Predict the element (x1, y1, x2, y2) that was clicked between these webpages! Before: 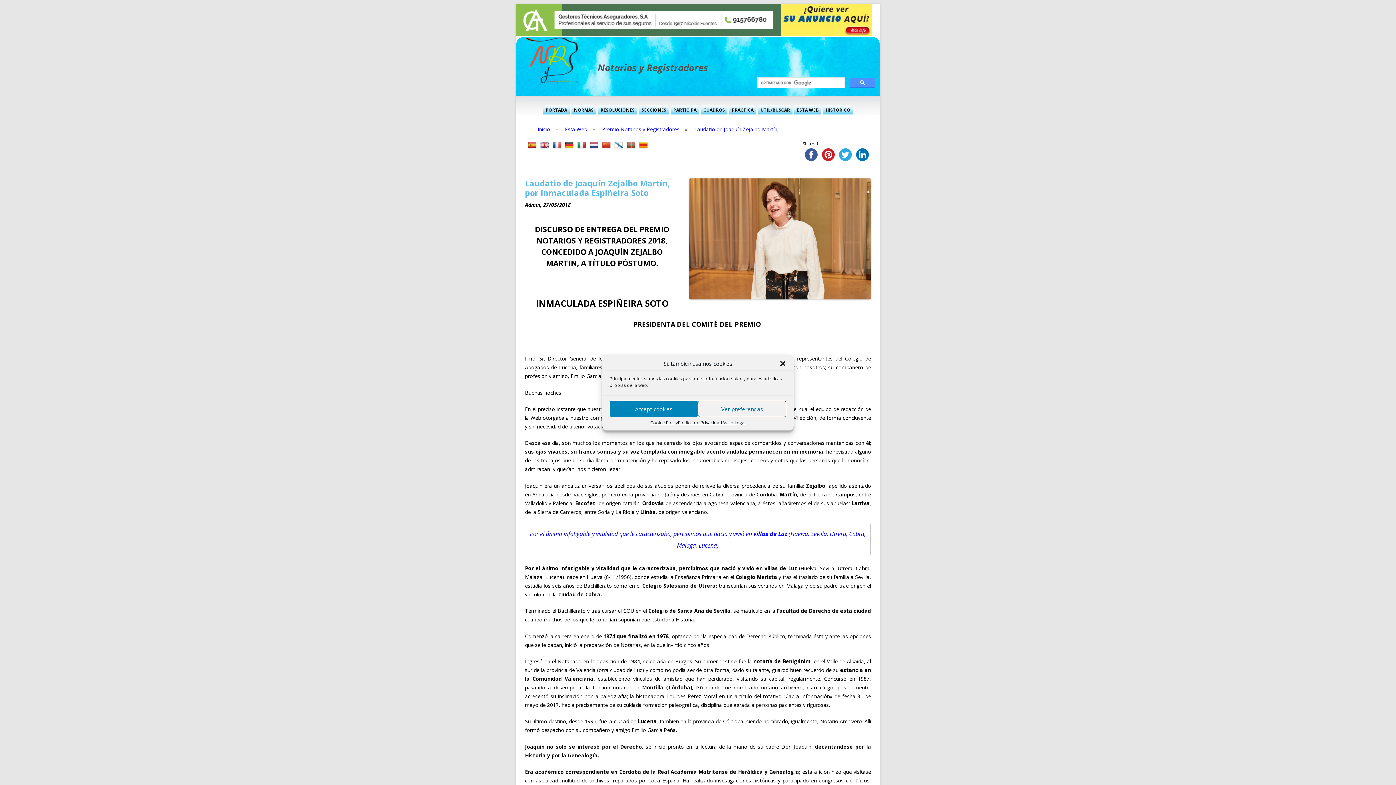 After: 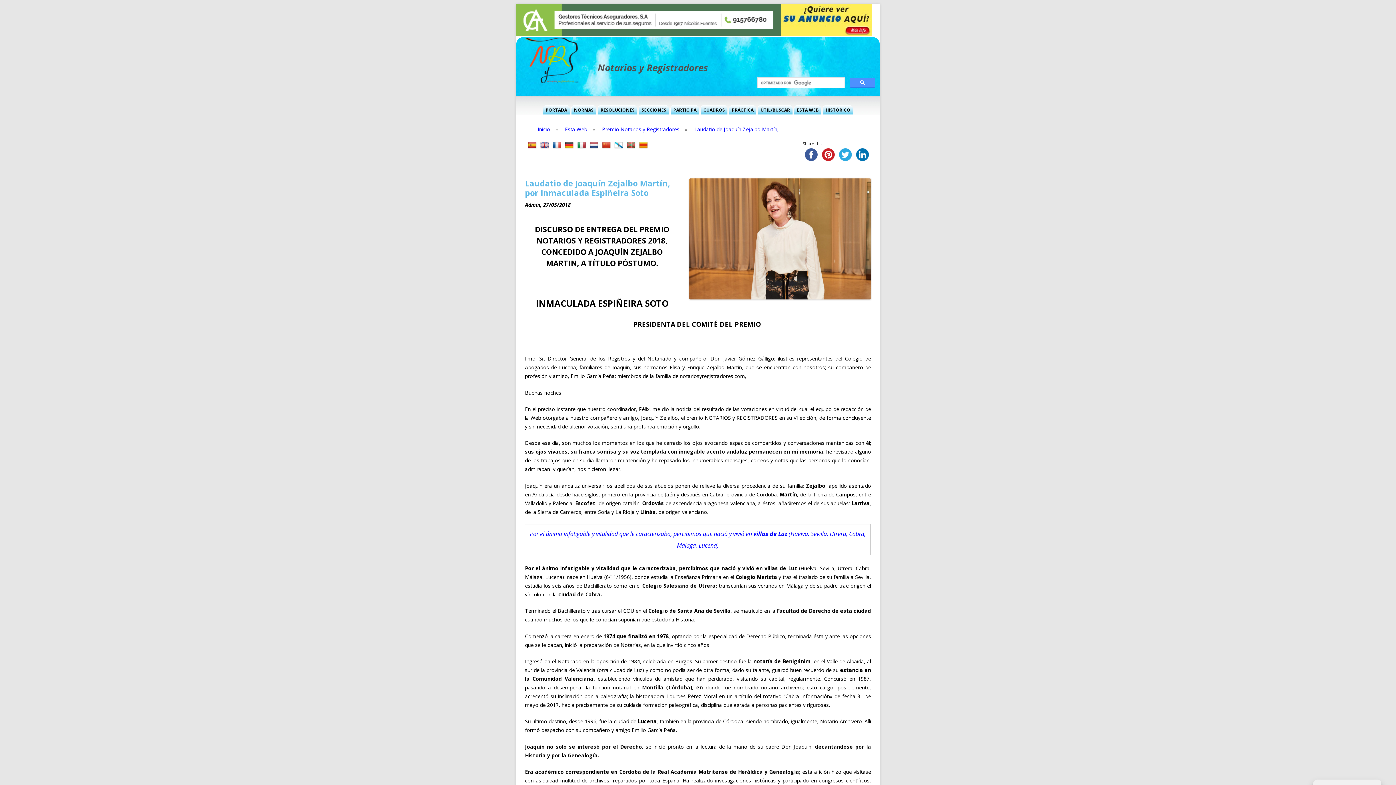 Action: bbox: (779, 360, 786, 367) label: Cerrar ventana